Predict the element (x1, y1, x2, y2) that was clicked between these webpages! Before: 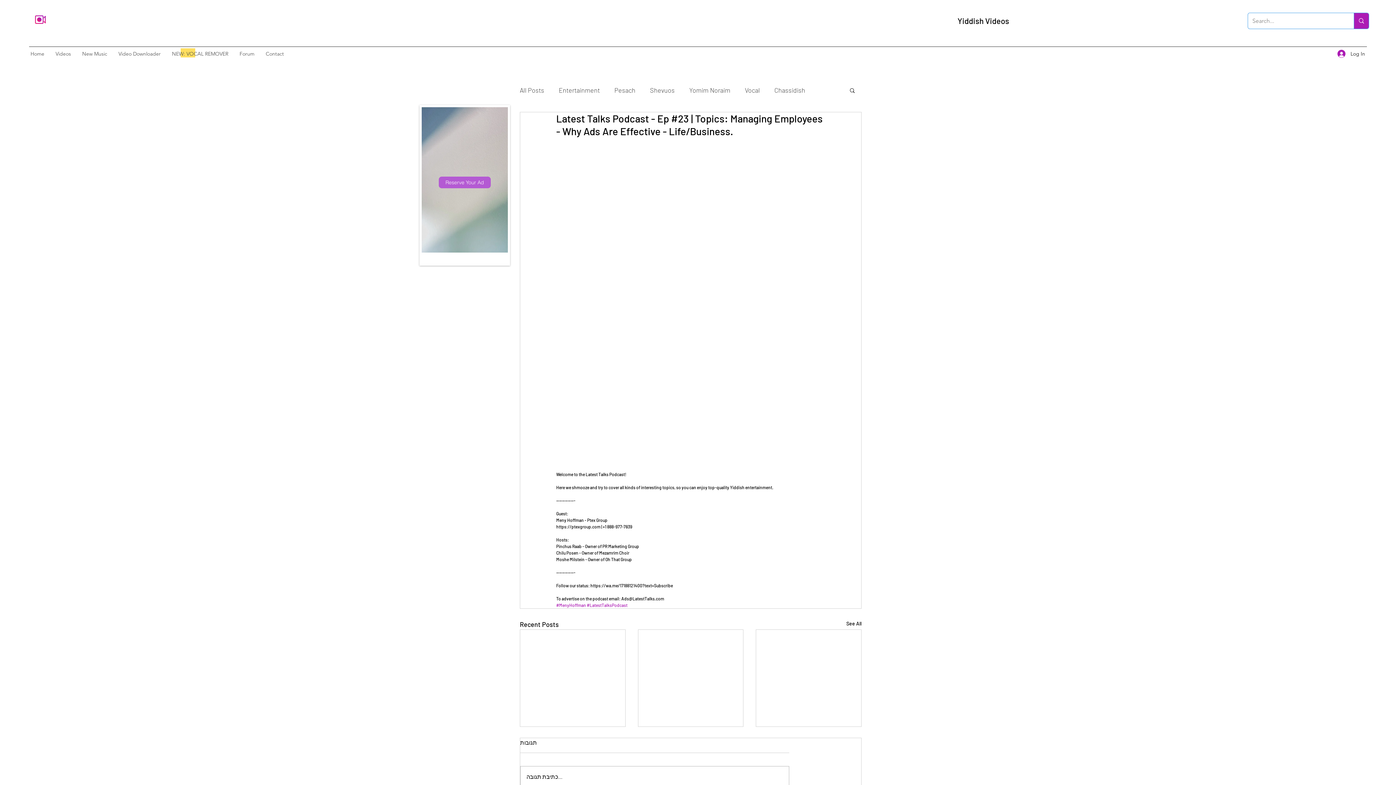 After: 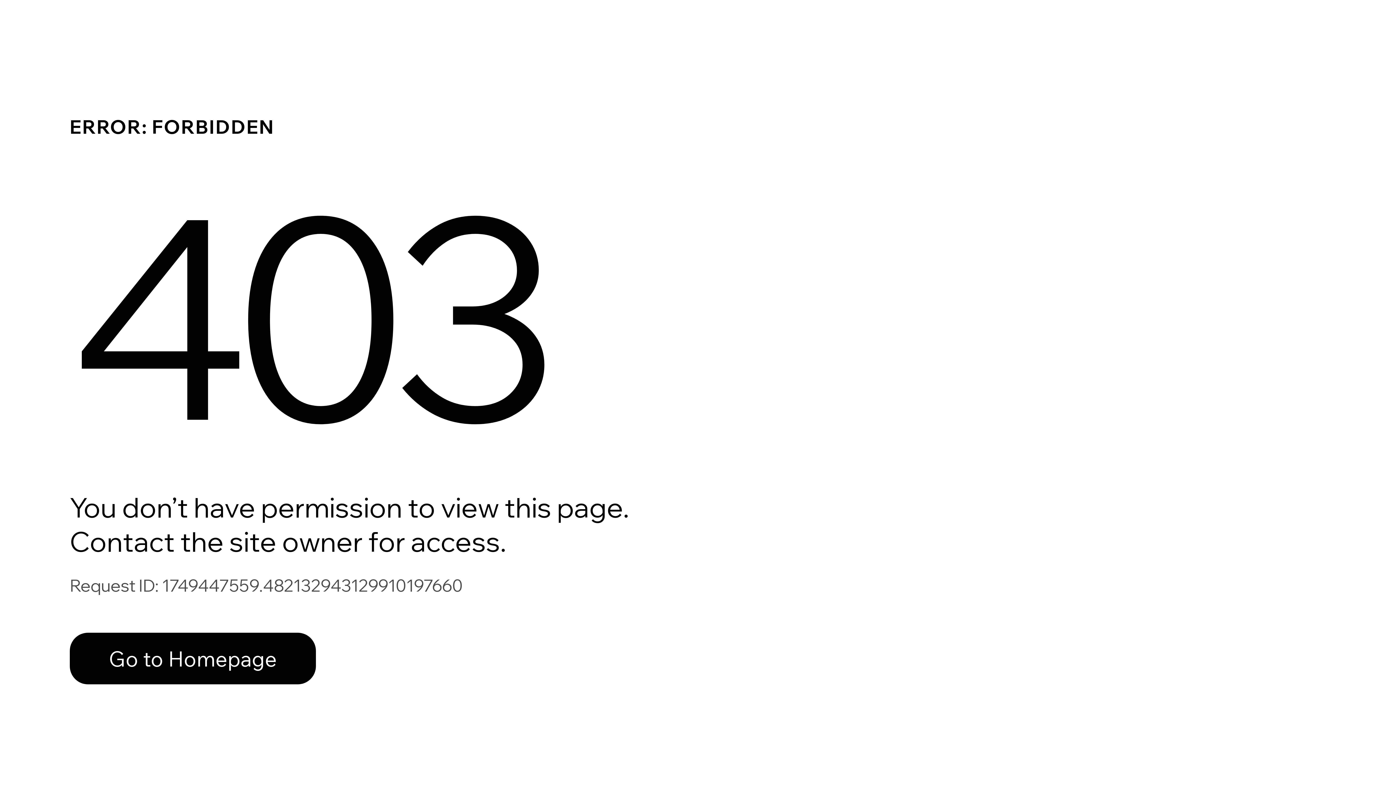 Action: bbox: (234, 48, 260, 59) label: Forum